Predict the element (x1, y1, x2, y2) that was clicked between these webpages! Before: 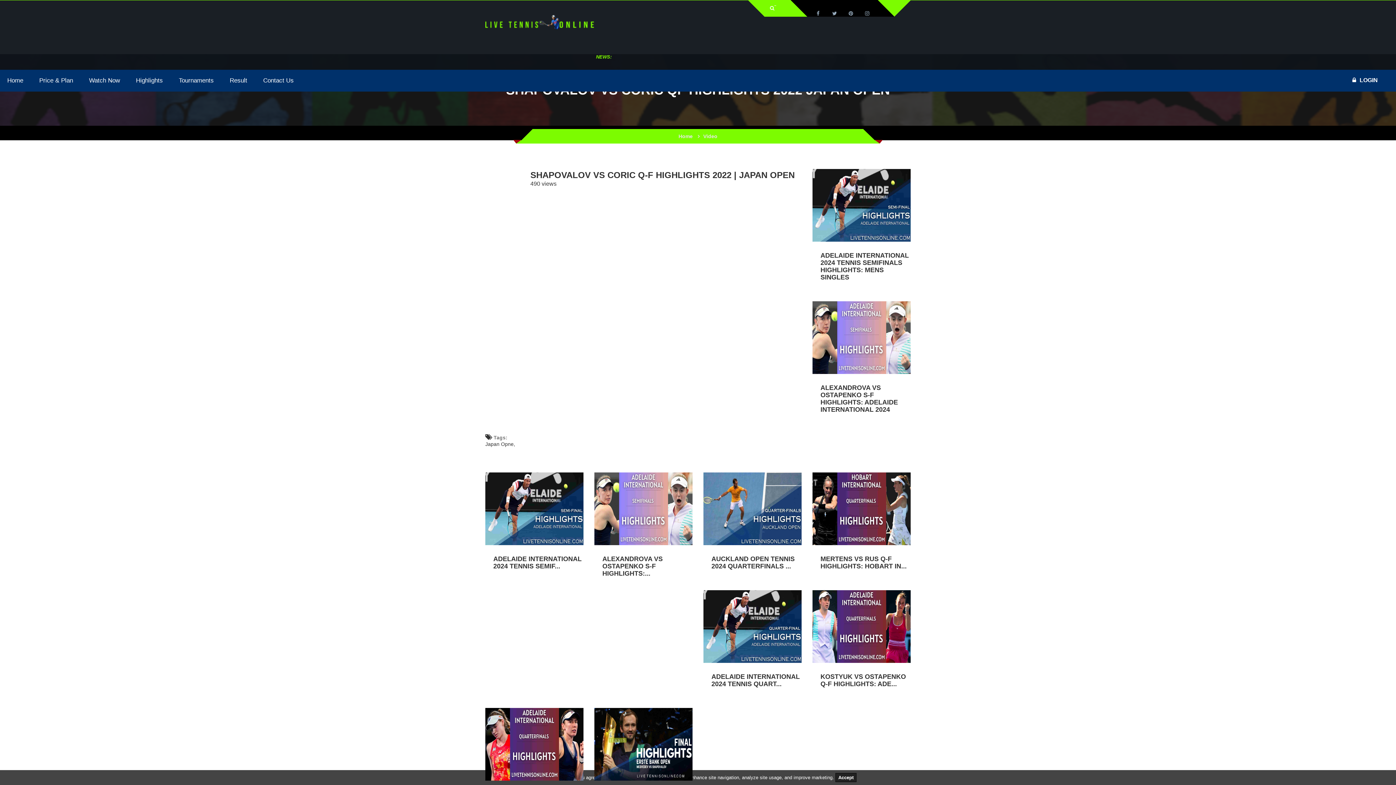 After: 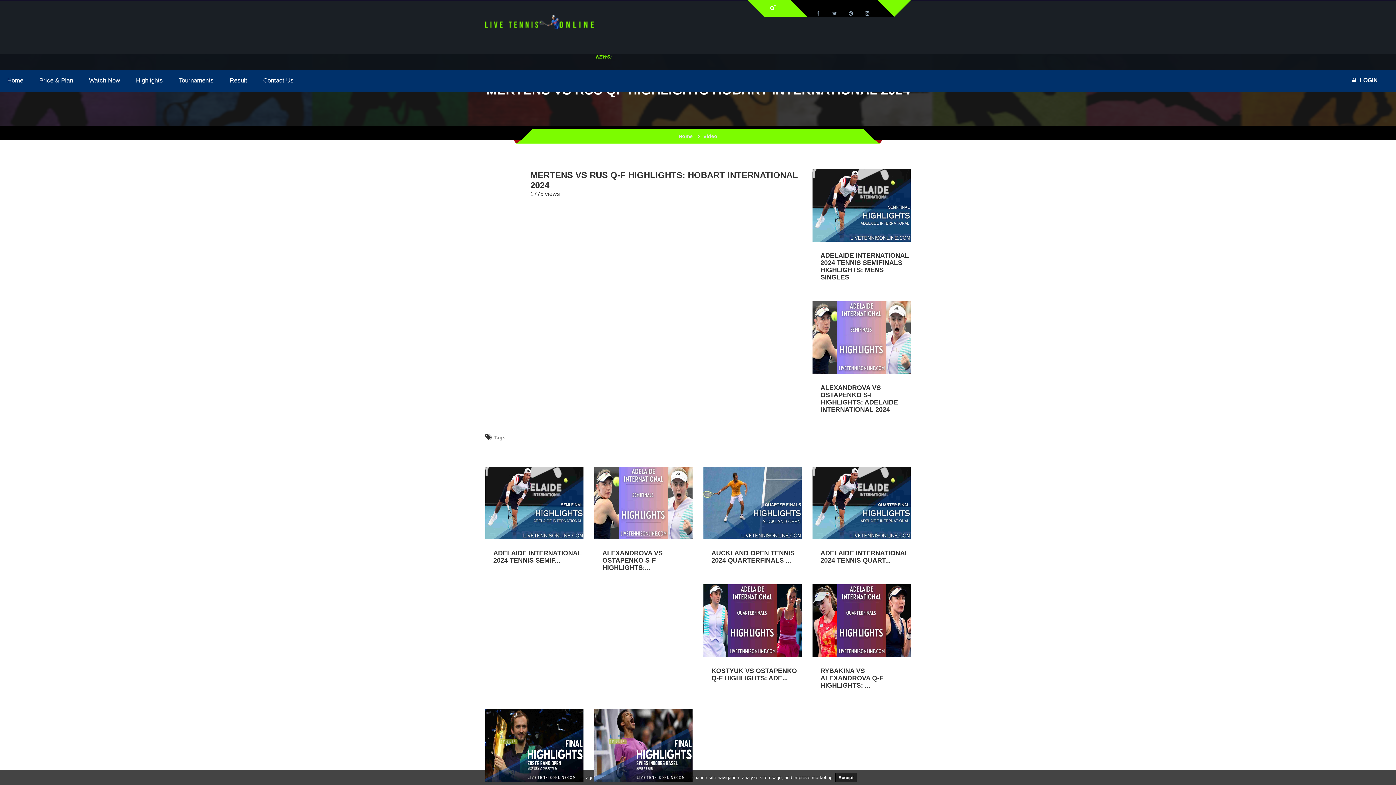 Action: bbox: (812, 555, 910, 571) label: MERTENS VS RUS Q-F HIGHLIGHTS: HOBART IN...